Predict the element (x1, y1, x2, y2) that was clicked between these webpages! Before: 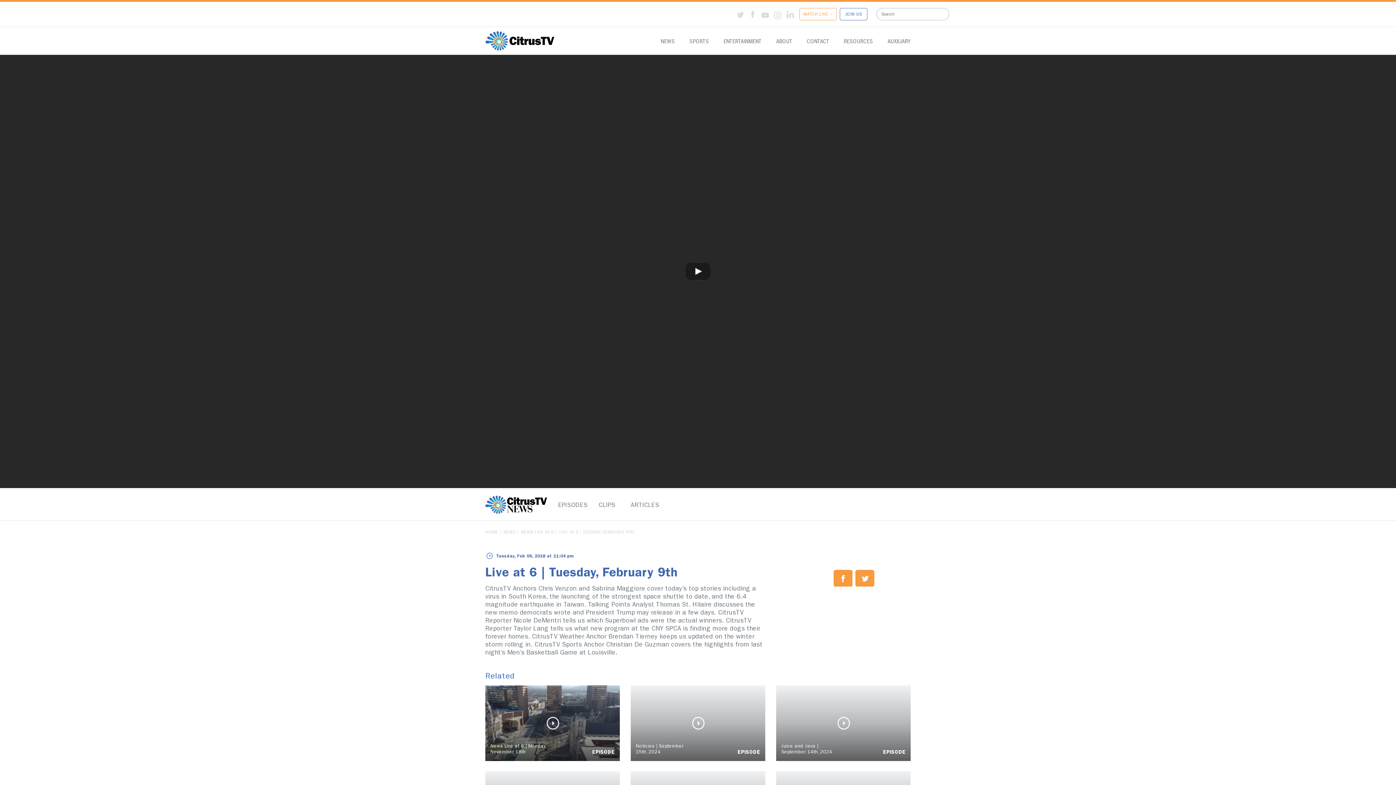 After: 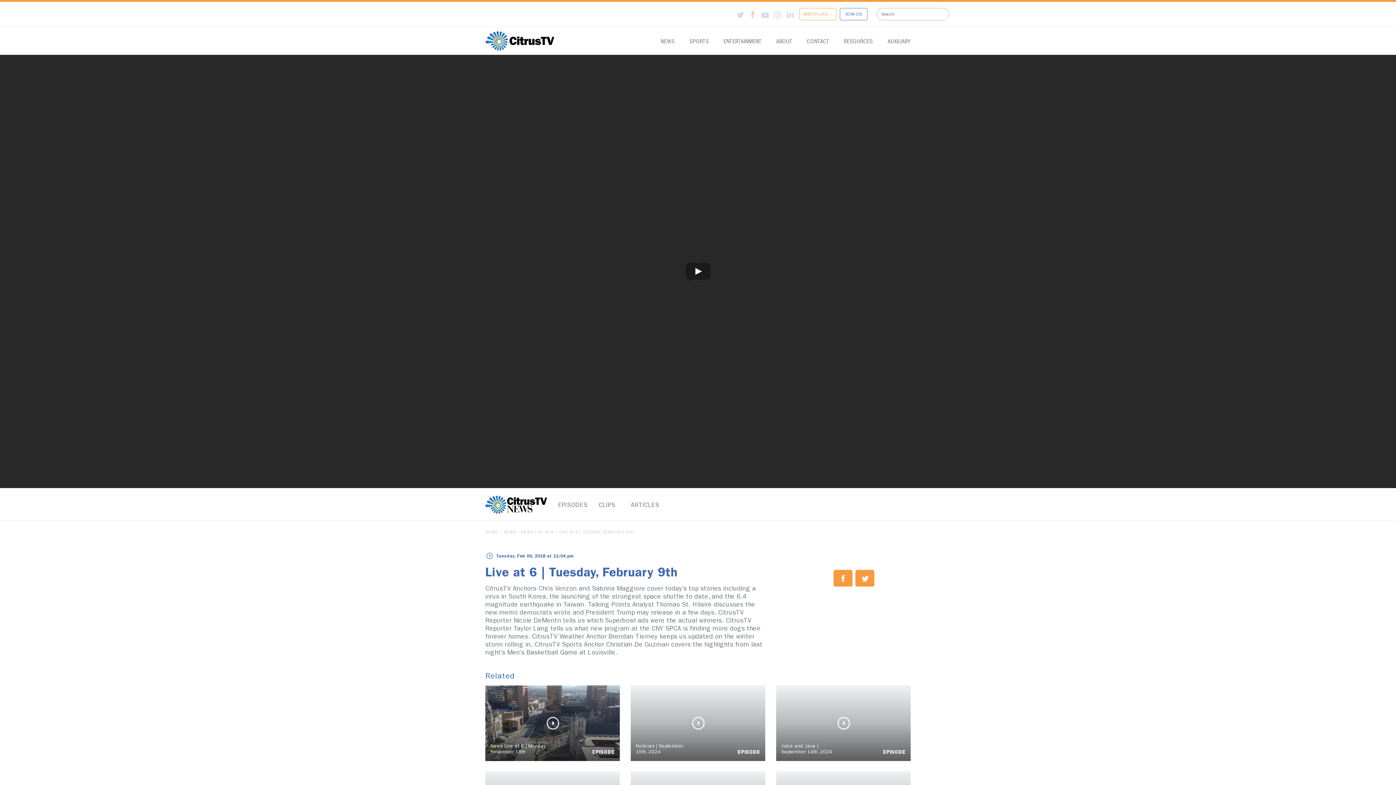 Action: bbox: (746, 7, 759, 20)